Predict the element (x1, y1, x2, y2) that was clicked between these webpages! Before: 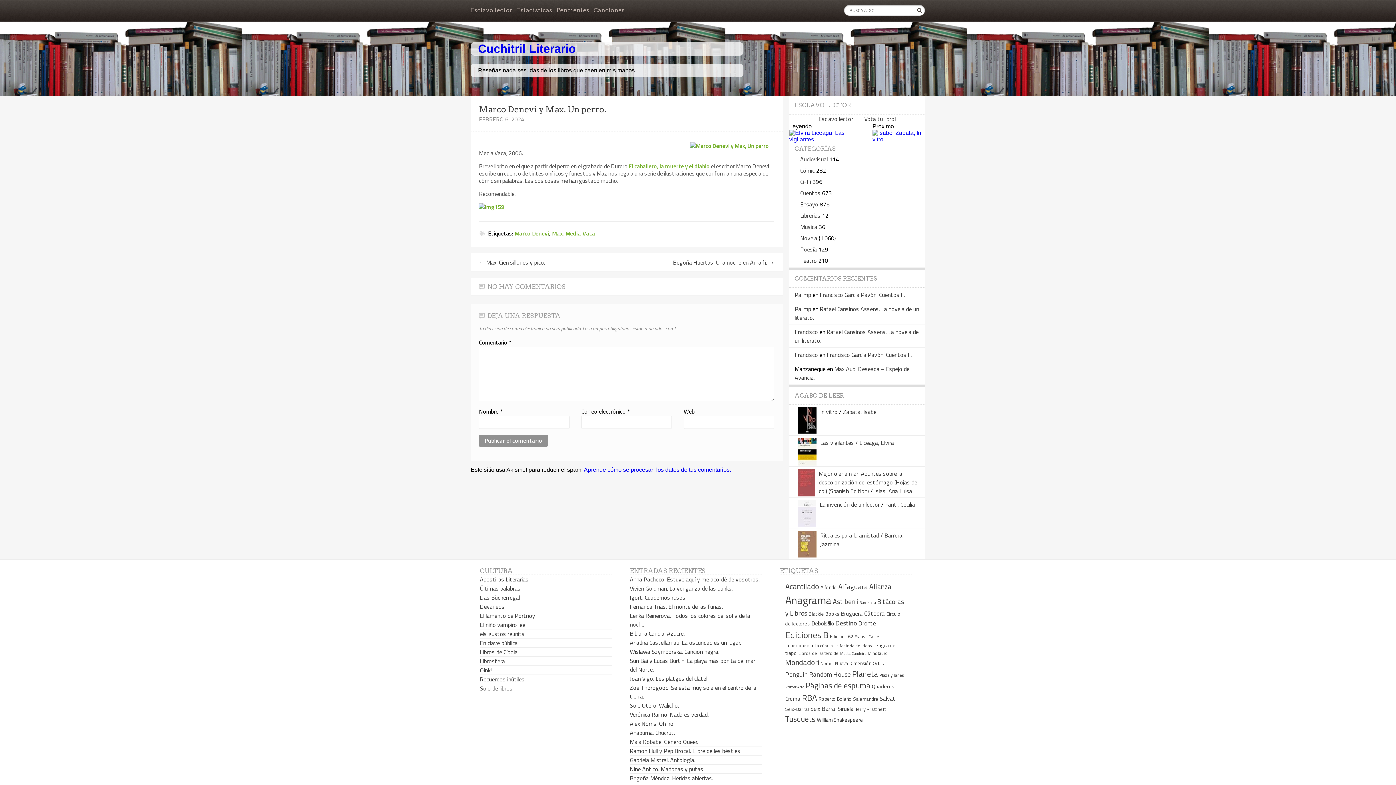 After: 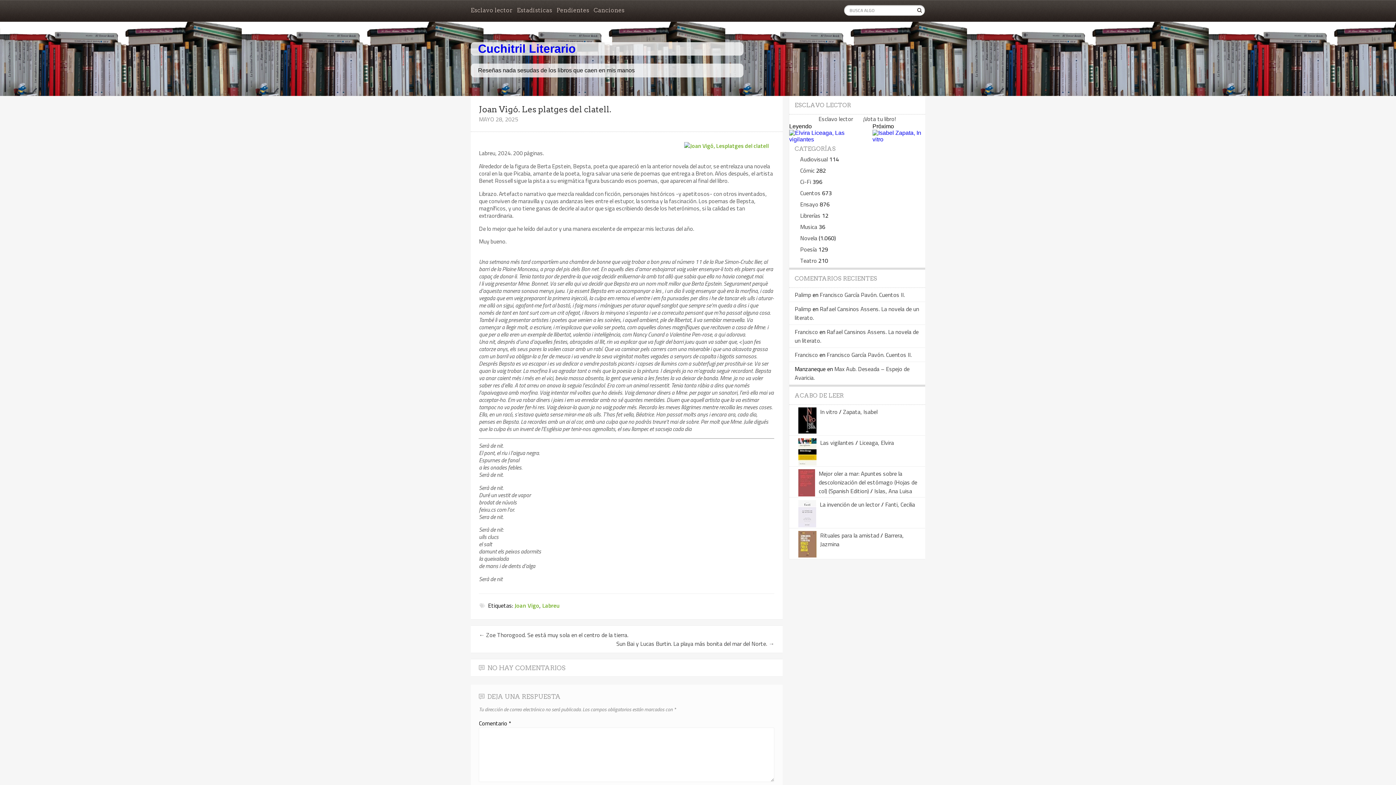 Action: label: Joan Vigó. Les platges del clatell. bbox: (630, 674, 709, 683)